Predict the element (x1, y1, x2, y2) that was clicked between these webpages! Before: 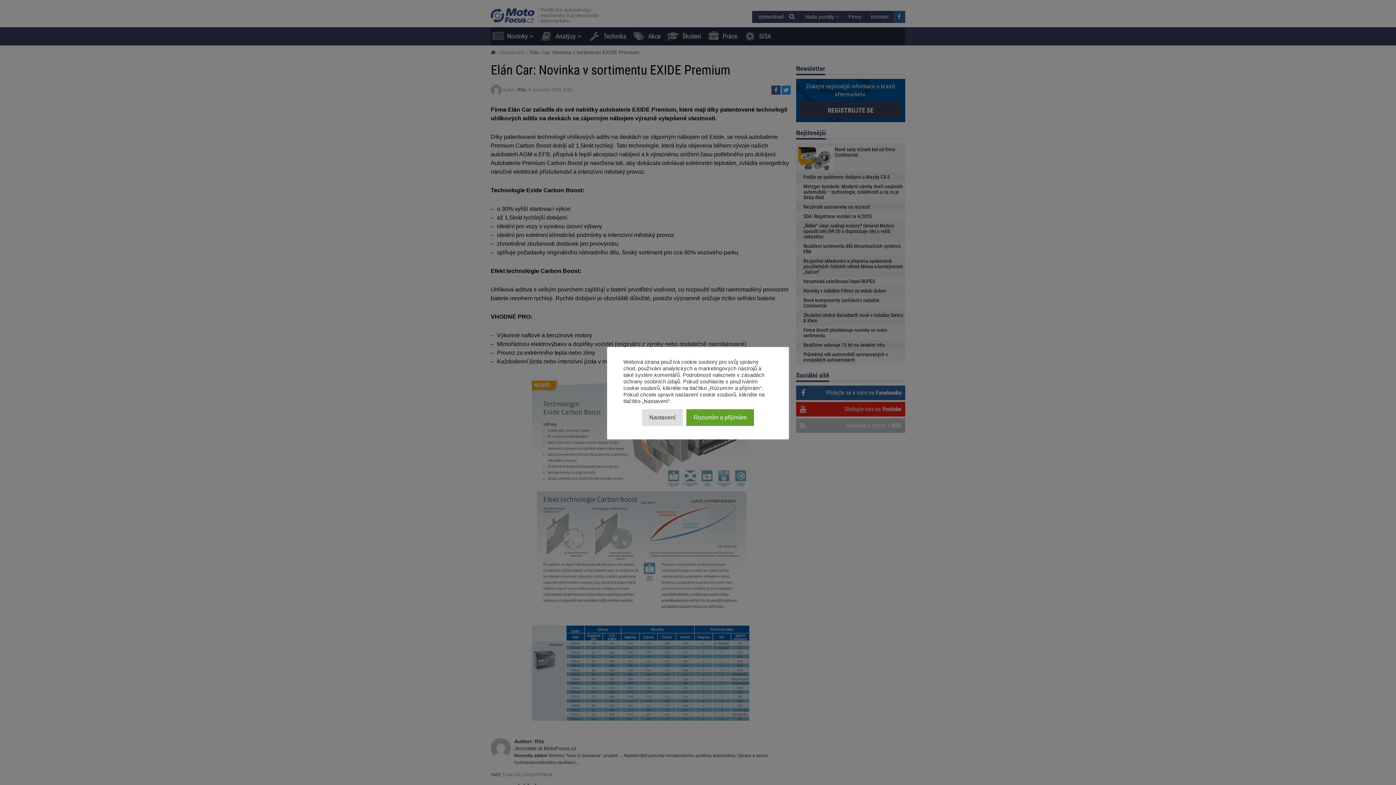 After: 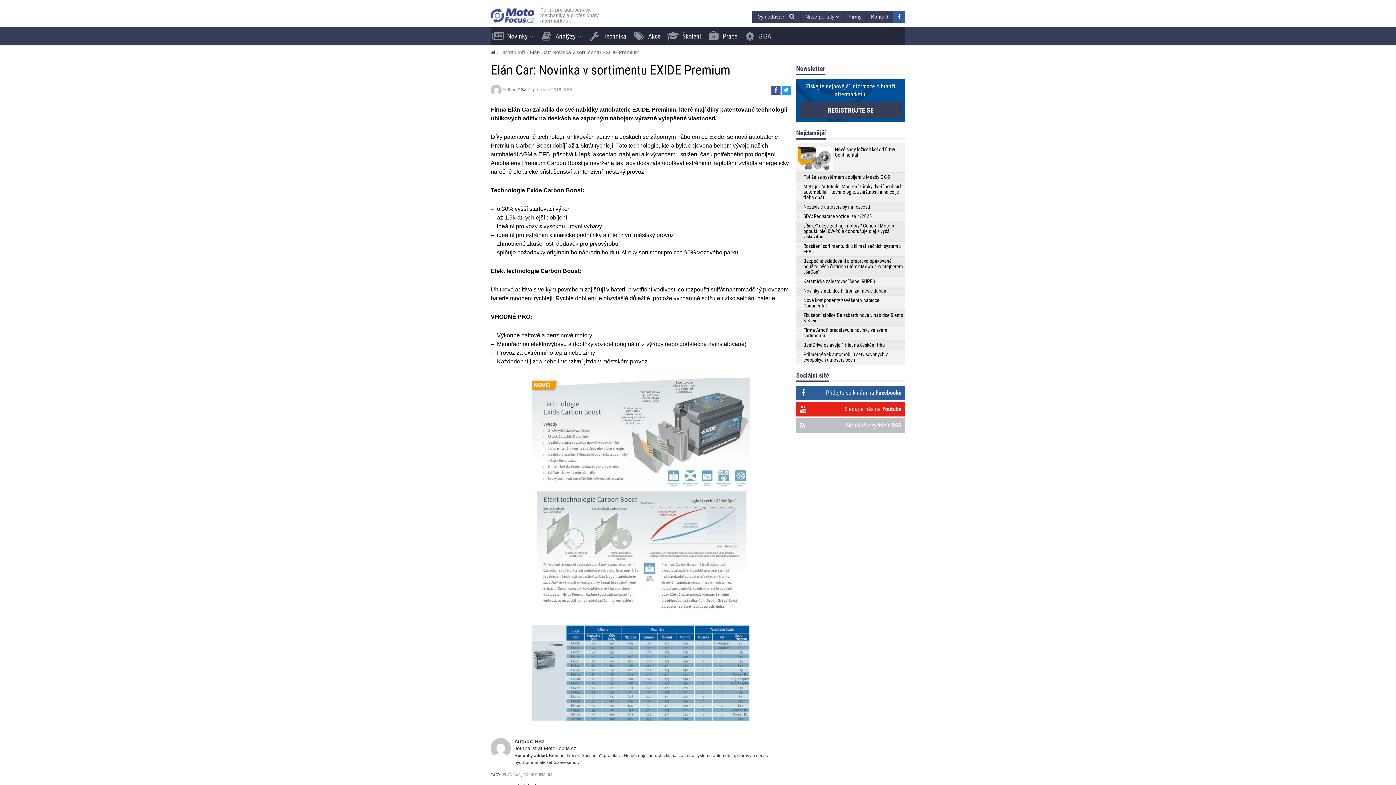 Action: bbox: (686, 409, 754, 426) label: Rozumím a přijímám